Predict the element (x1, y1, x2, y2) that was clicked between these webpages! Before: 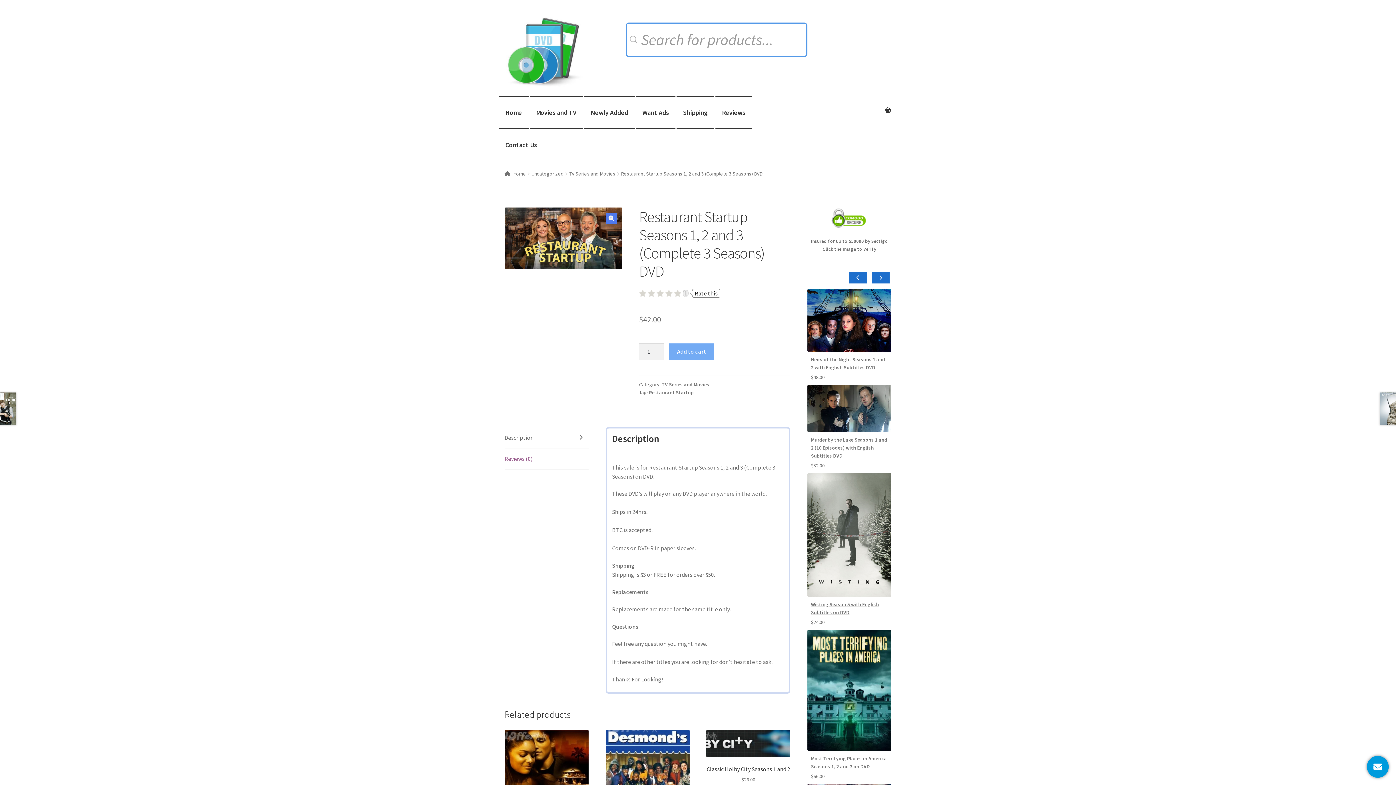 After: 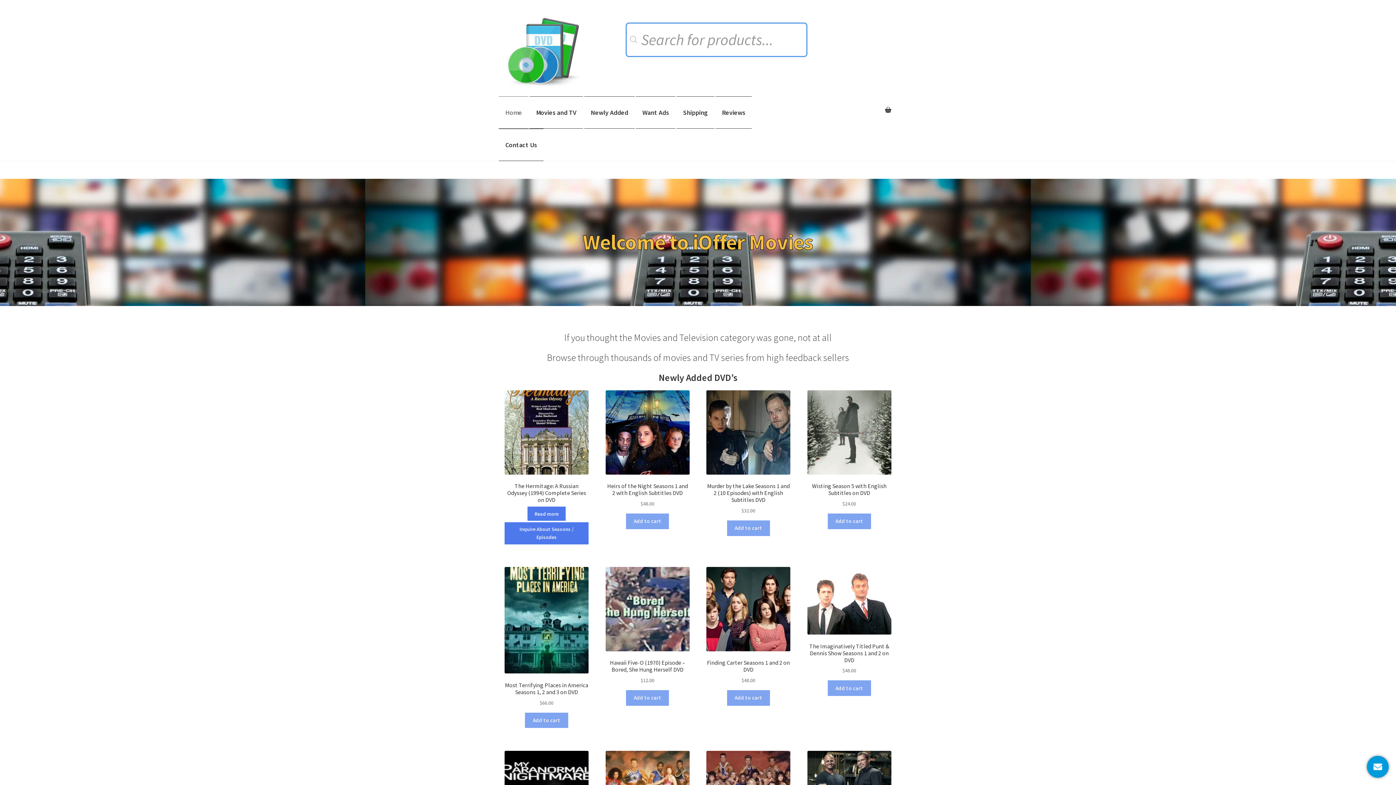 Action: bbox: (498, 96, 528, 128) label: Home